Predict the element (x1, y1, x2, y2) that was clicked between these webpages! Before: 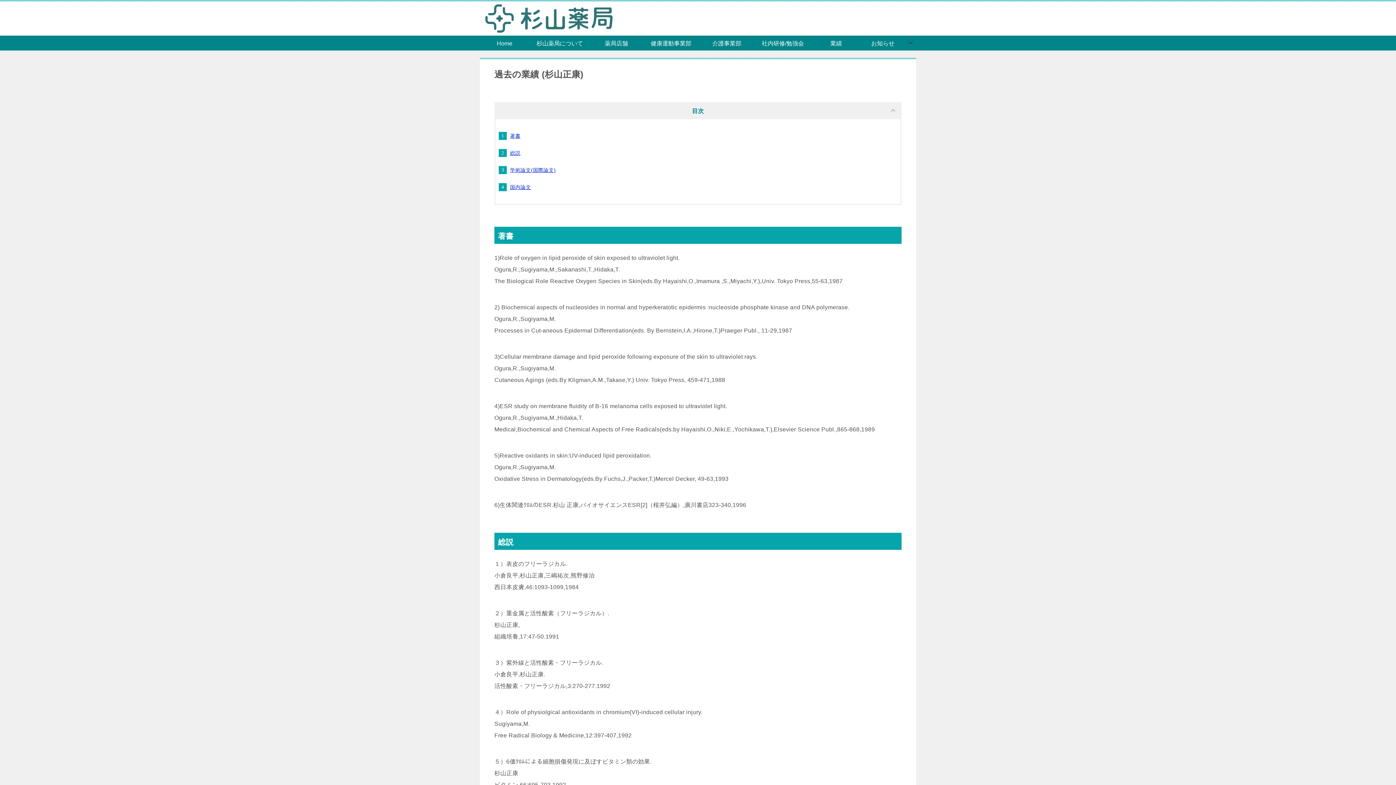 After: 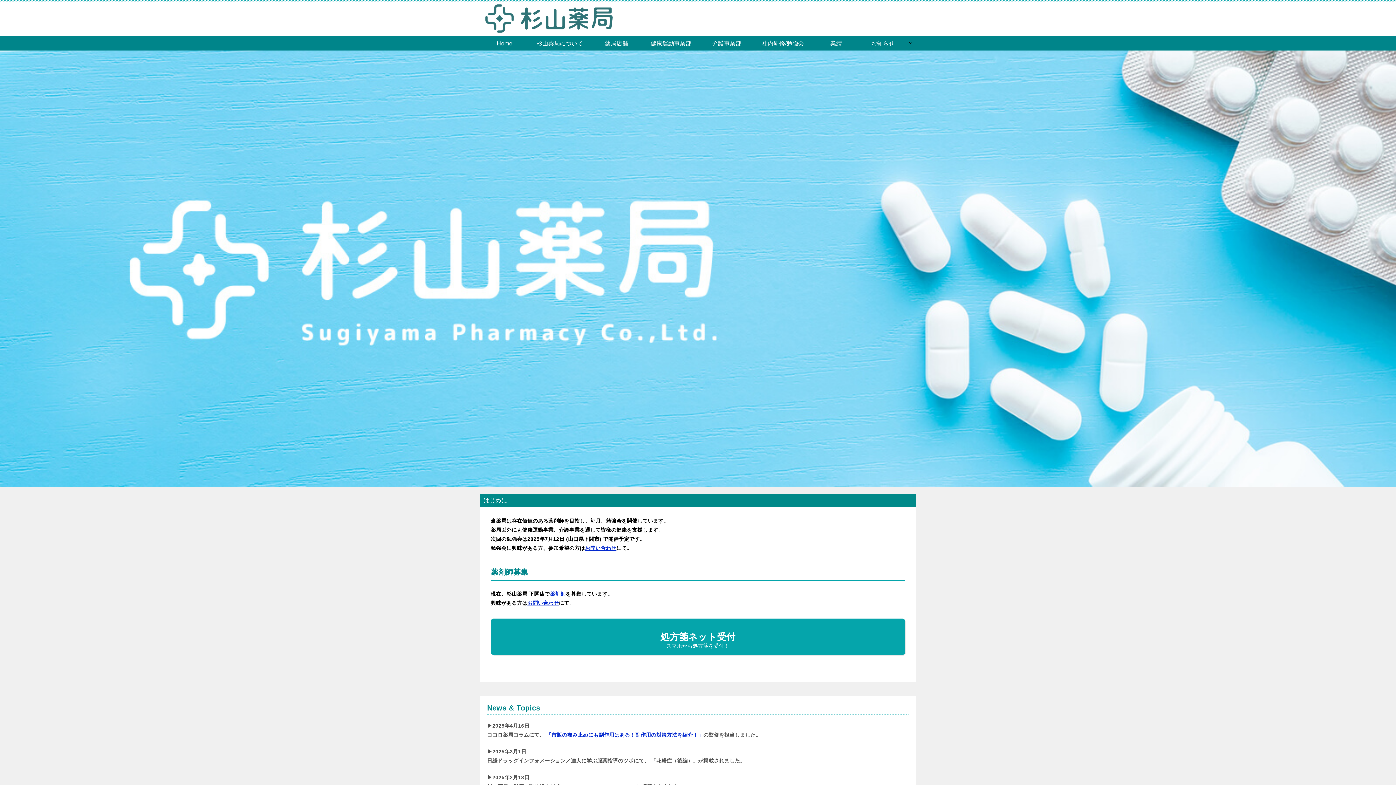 Action: bbox: (485, 18, 612, 30)